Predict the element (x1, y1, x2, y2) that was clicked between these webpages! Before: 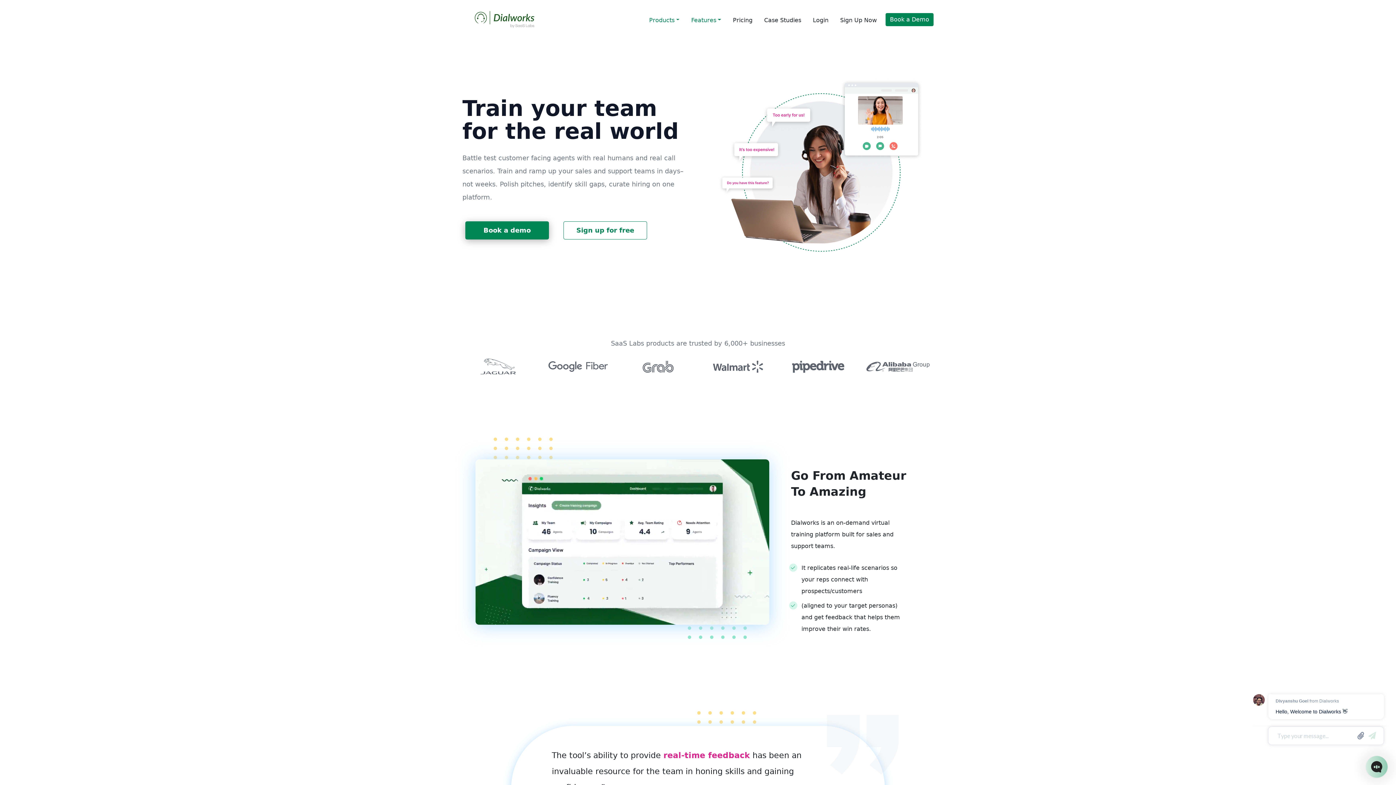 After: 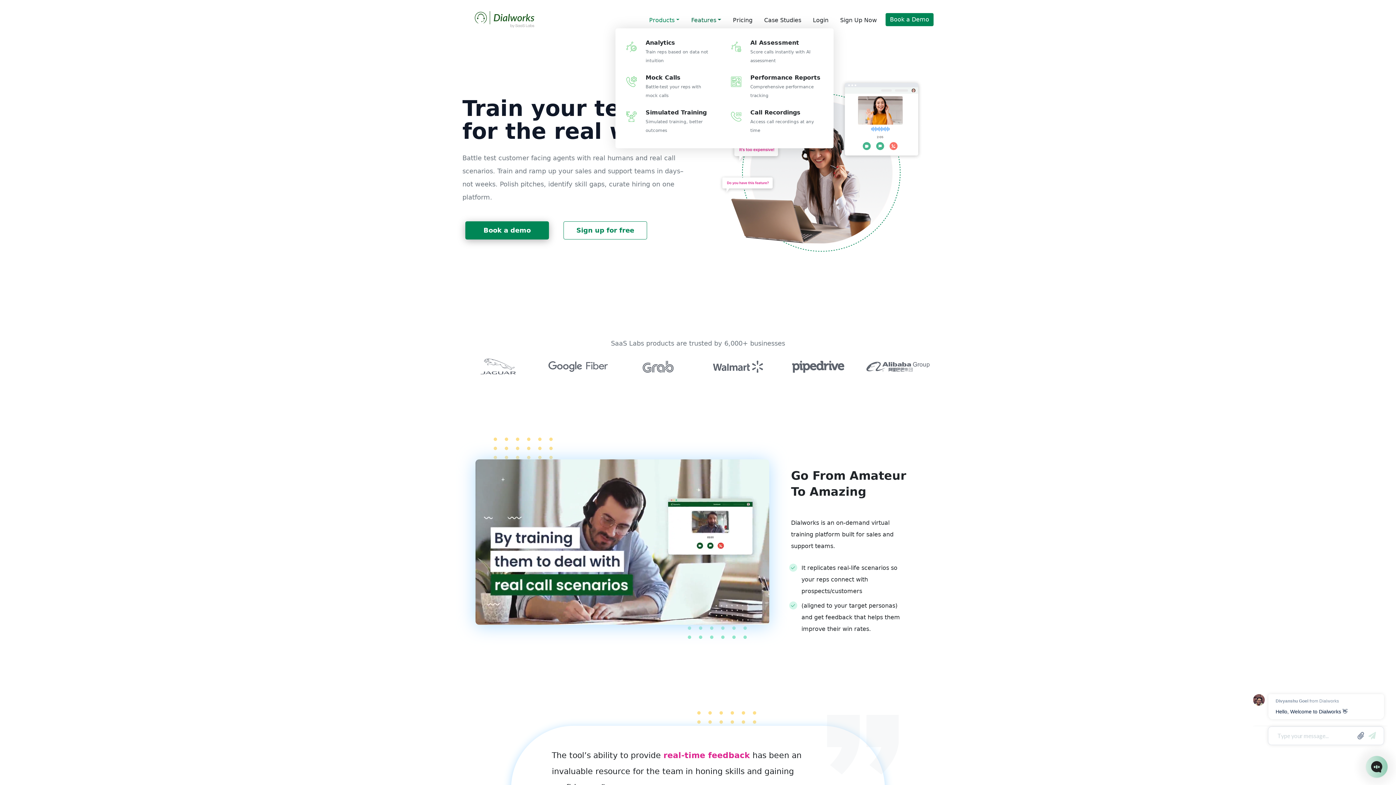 Action: bbox: (688, 12, 724, 27) label: Features